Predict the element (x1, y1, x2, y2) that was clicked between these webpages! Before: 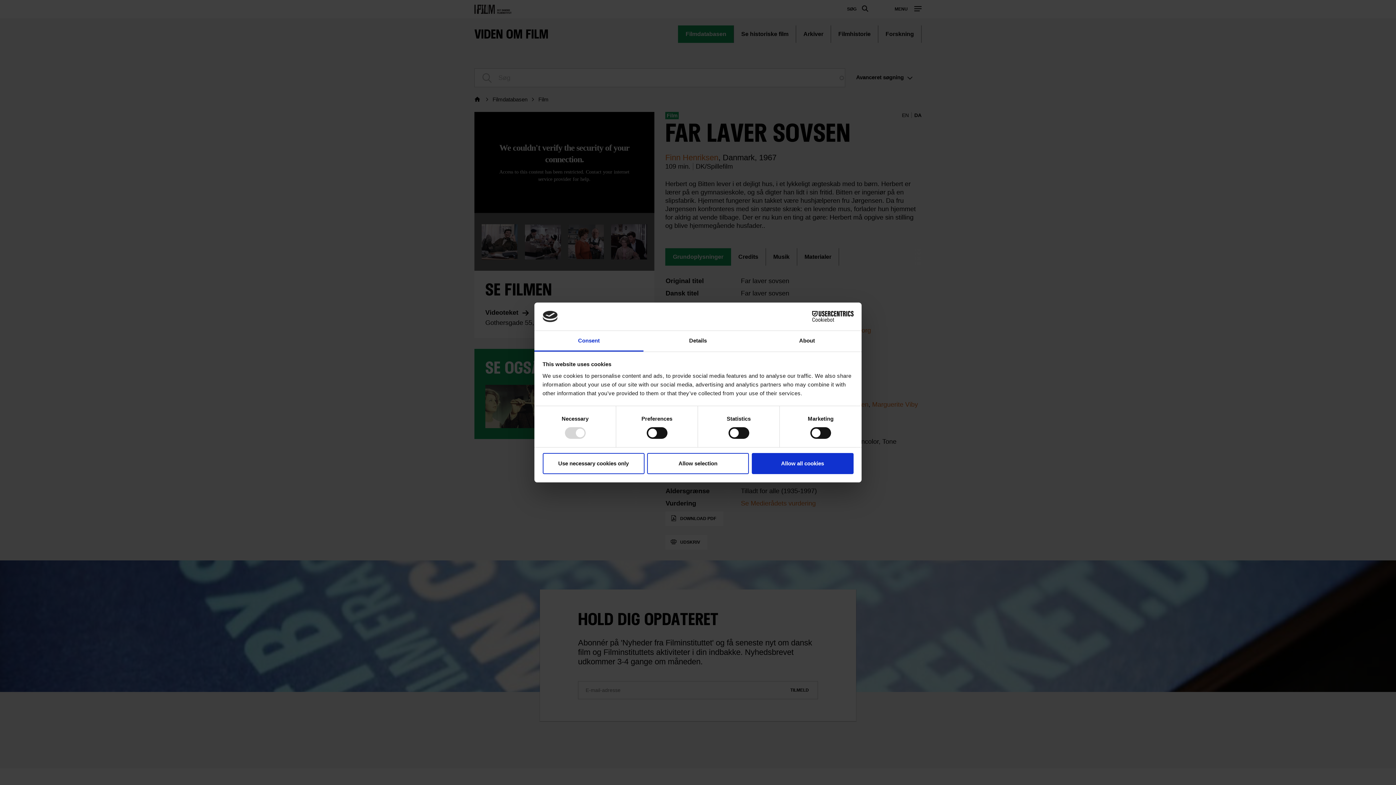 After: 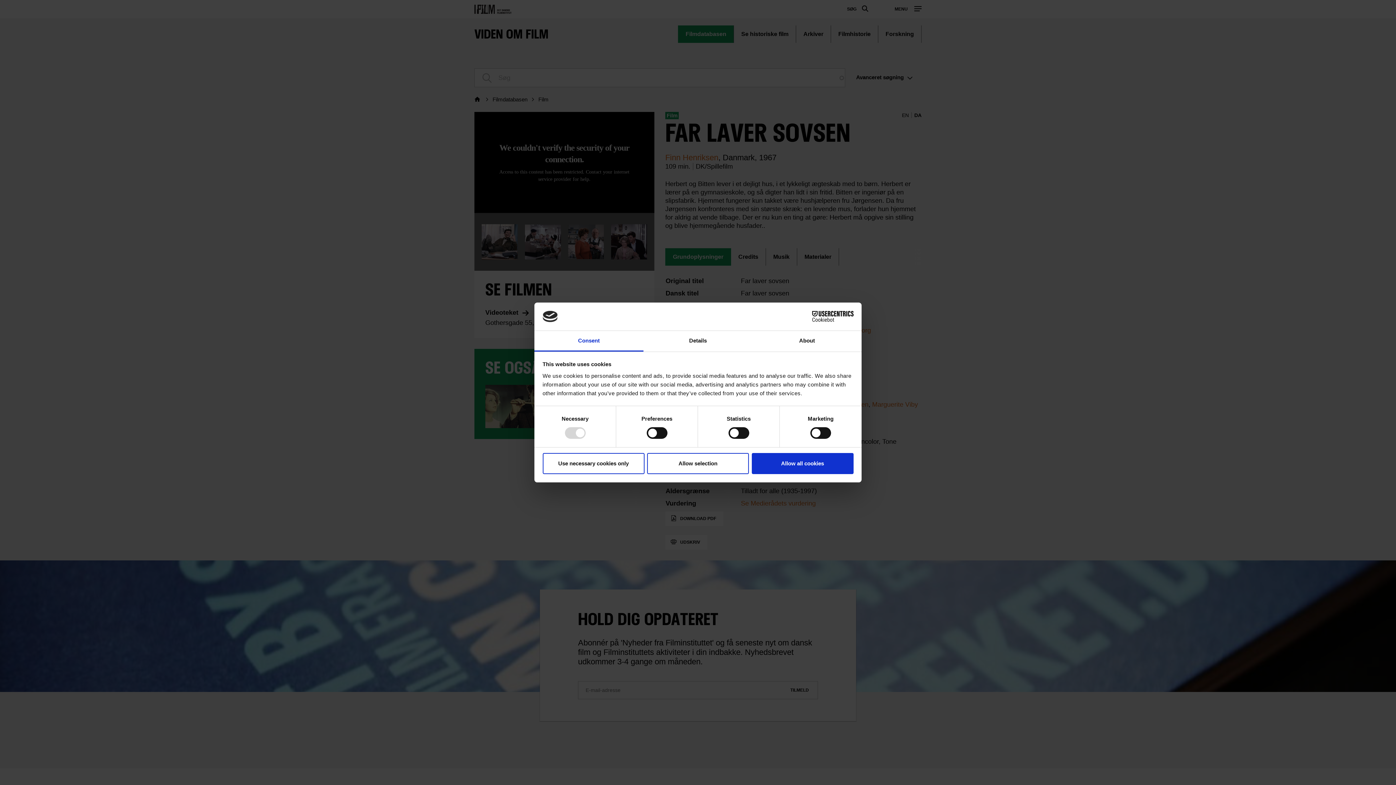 Action: label: Consent bbox: (534, 331, 643, 351)